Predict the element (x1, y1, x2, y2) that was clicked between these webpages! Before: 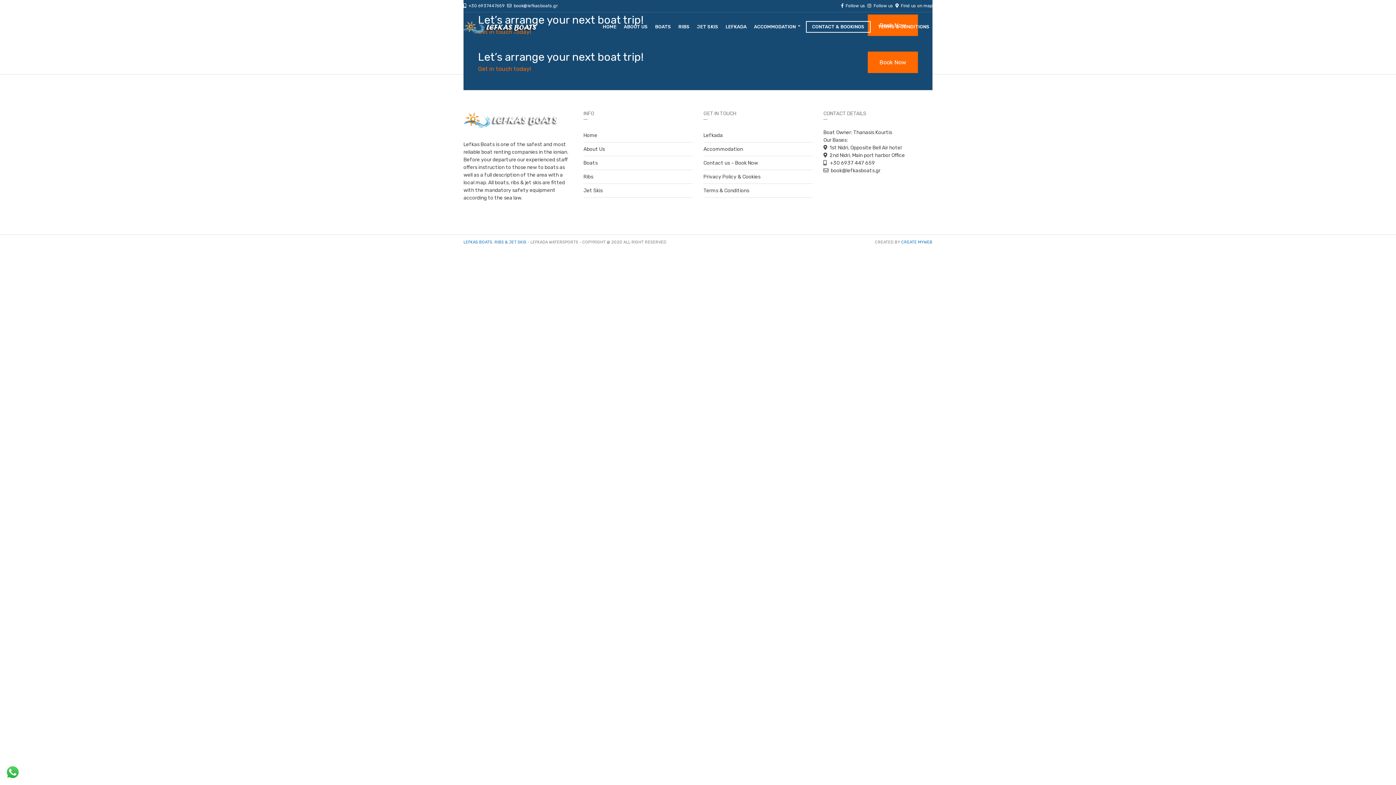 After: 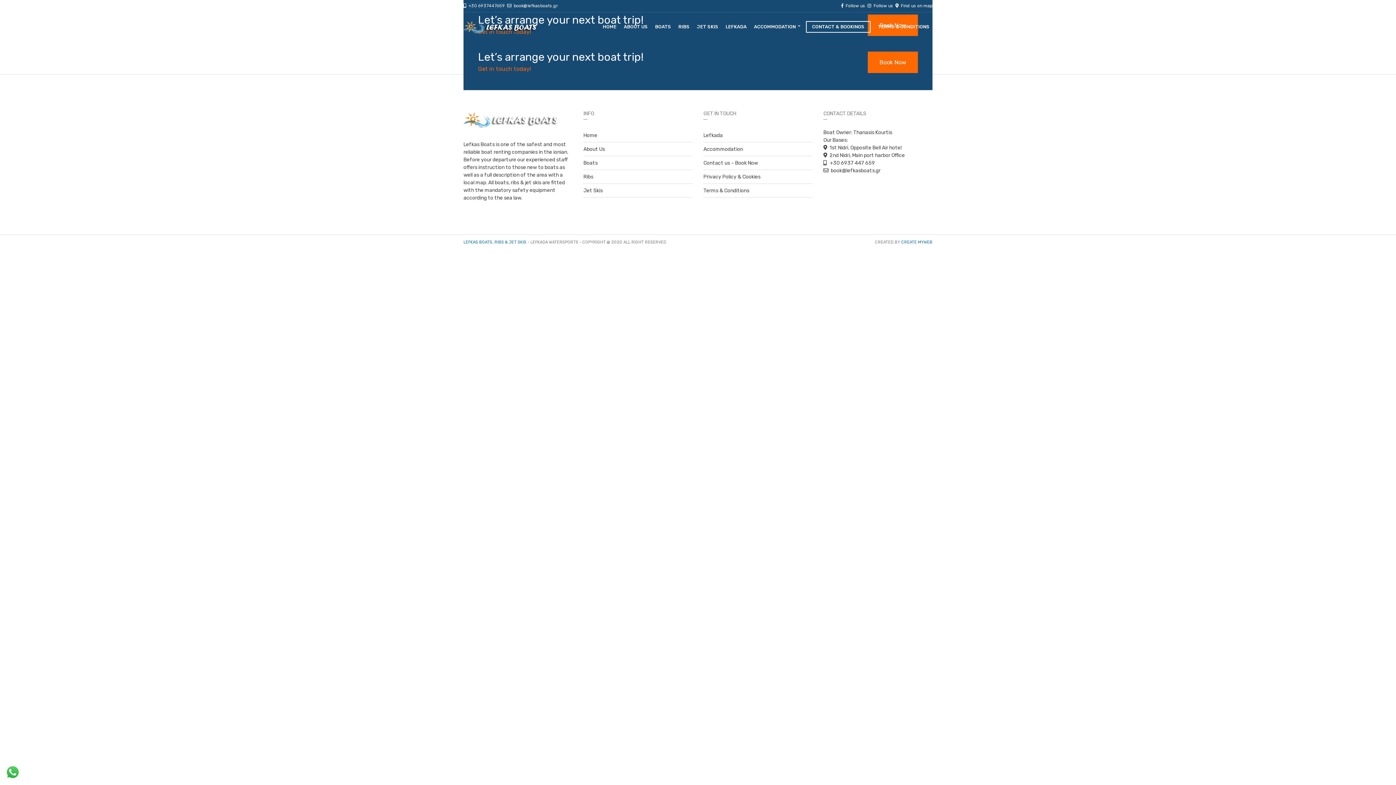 Action: bbox: (468, 3, 513, 8) label: +30 6937447659    